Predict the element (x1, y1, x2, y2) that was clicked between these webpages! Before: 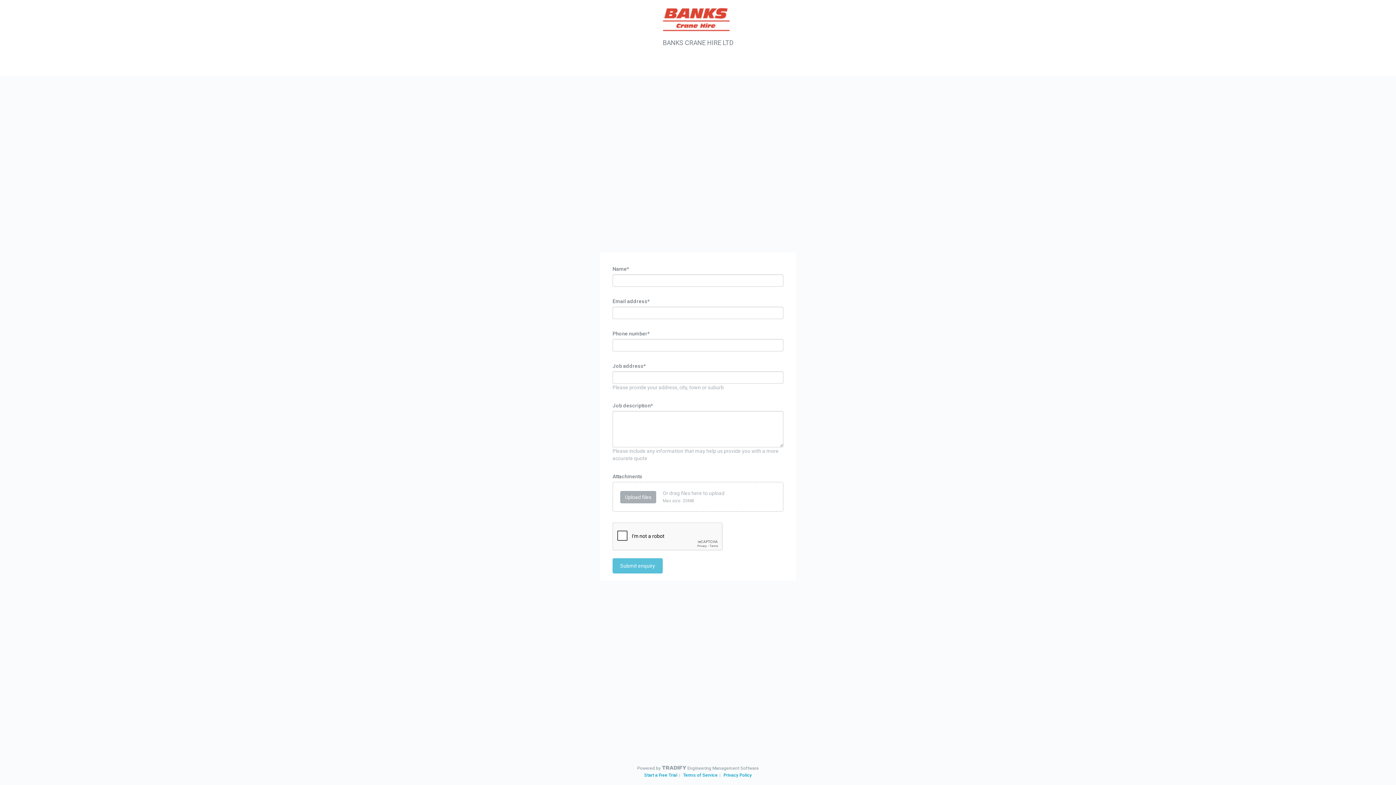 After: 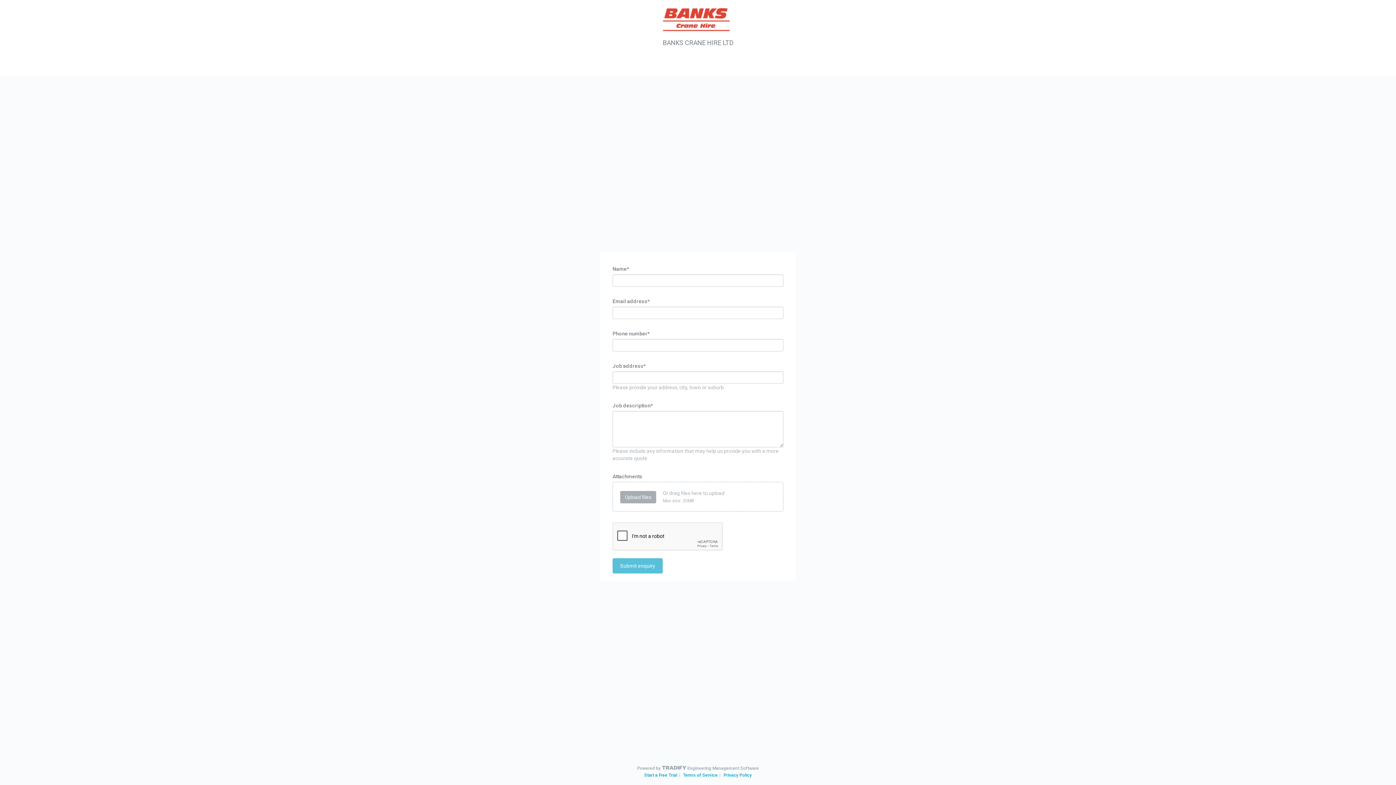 Action: bbox: (637, 765, 759, 772) label: Powered by  Engineering Management Software